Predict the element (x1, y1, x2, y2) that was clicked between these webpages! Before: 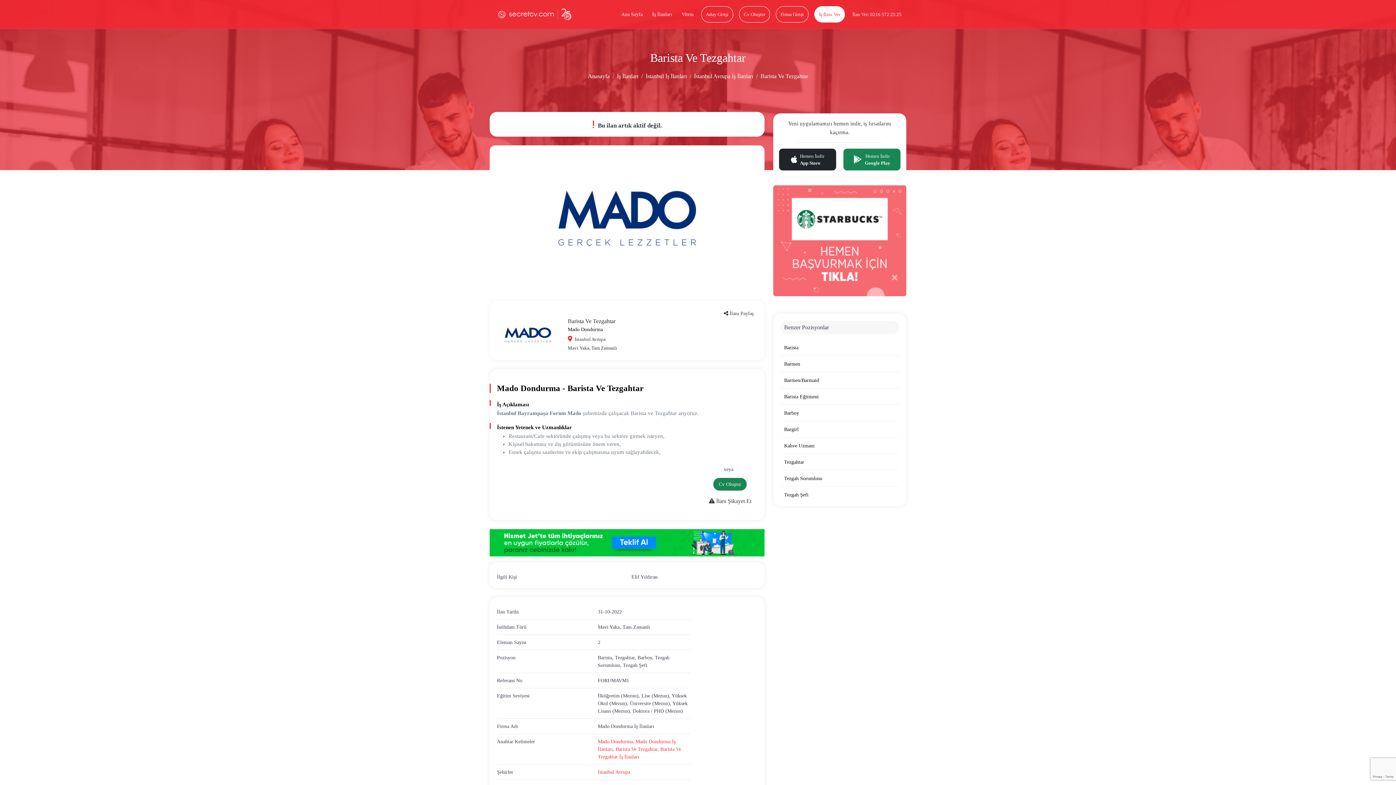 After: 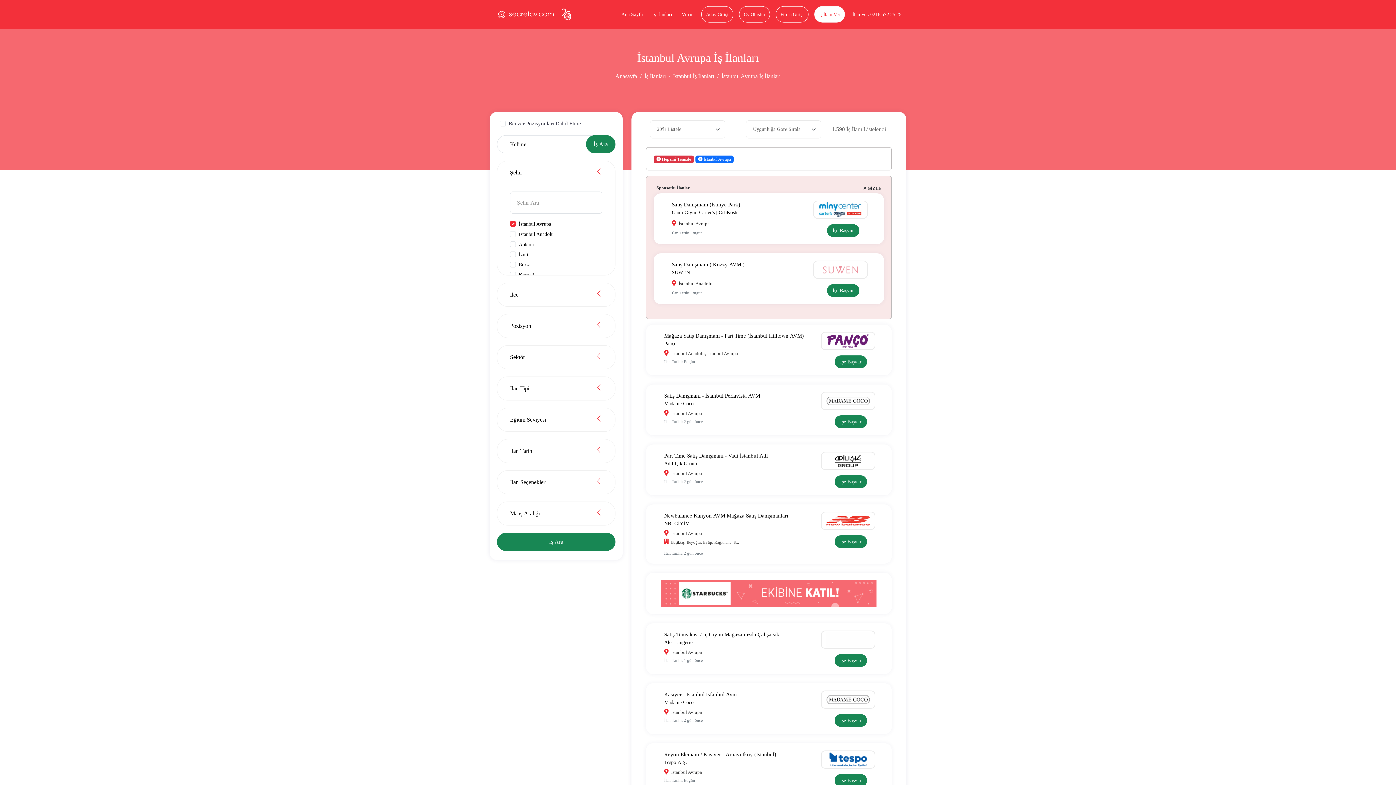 Action: label: İstanbul Avrupa İş İlanları bbox: (694, 73, 753, 79)